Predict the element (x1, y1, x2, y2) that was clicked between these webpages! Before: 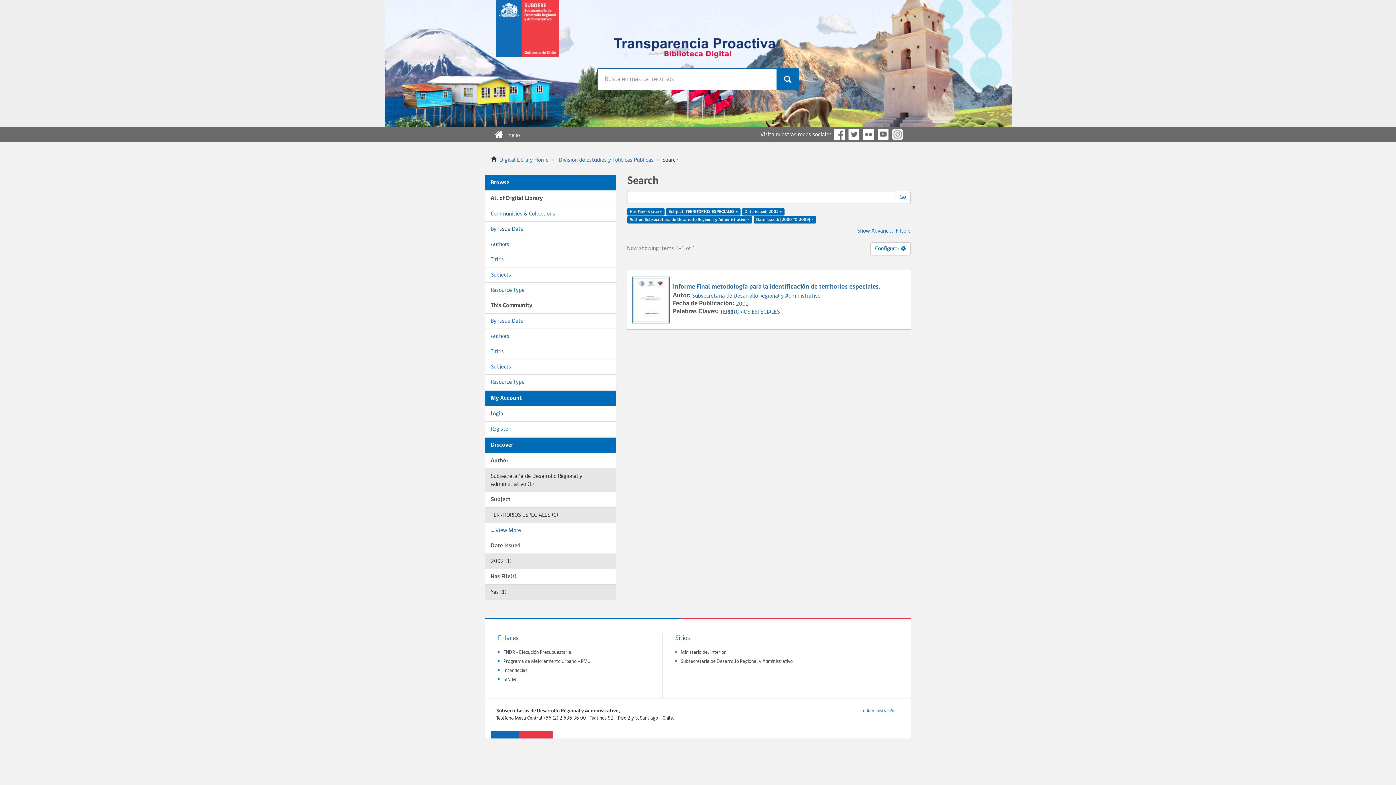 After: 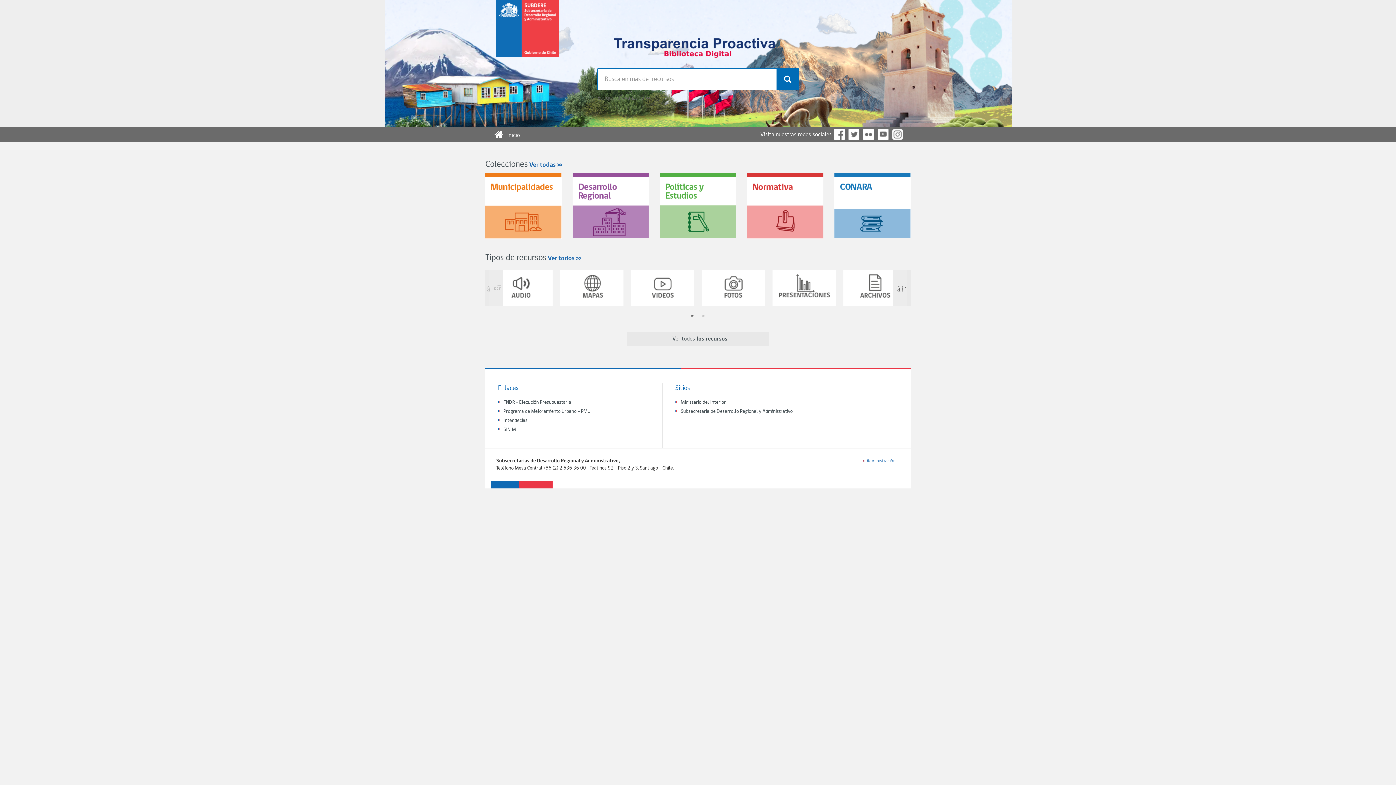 Action: label: Inicio bbox: (492, 127, 521, 141)